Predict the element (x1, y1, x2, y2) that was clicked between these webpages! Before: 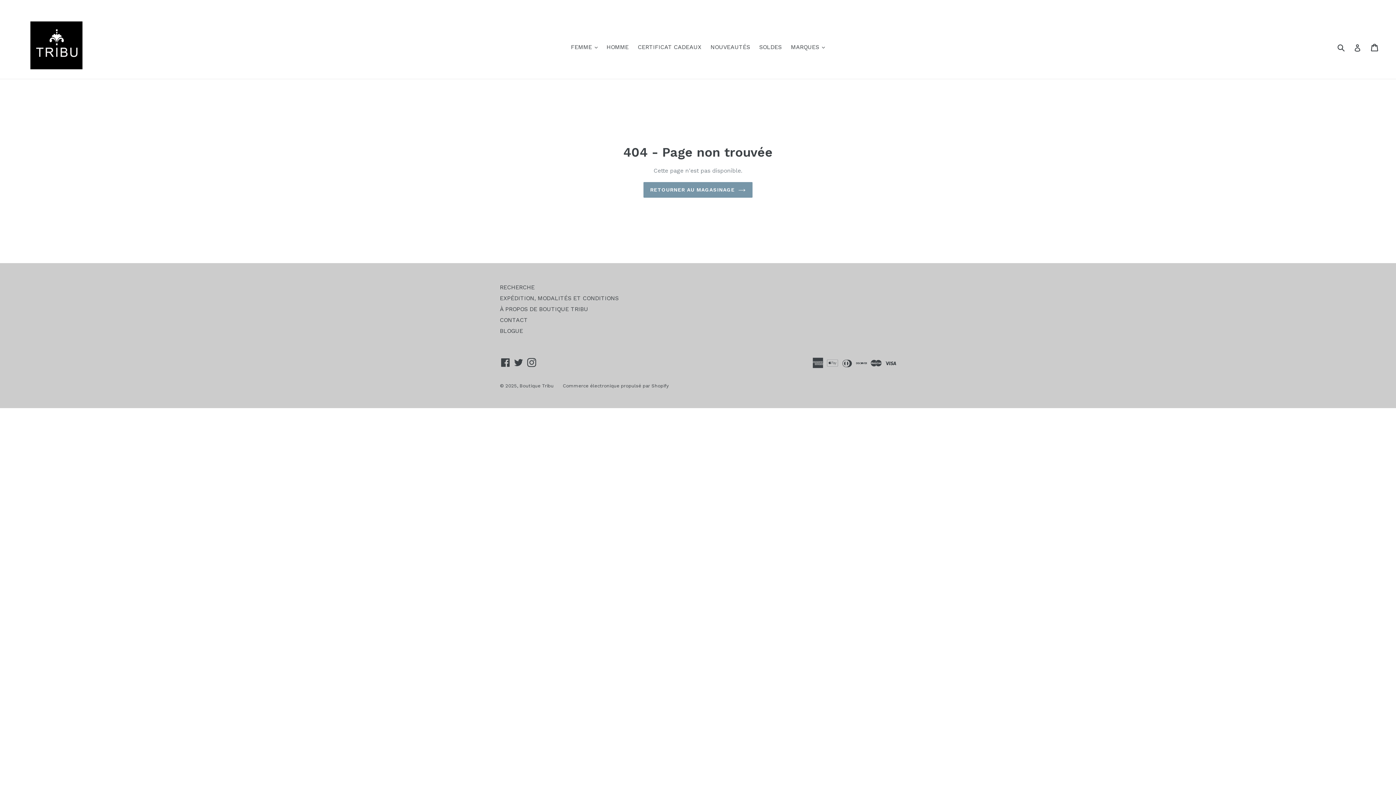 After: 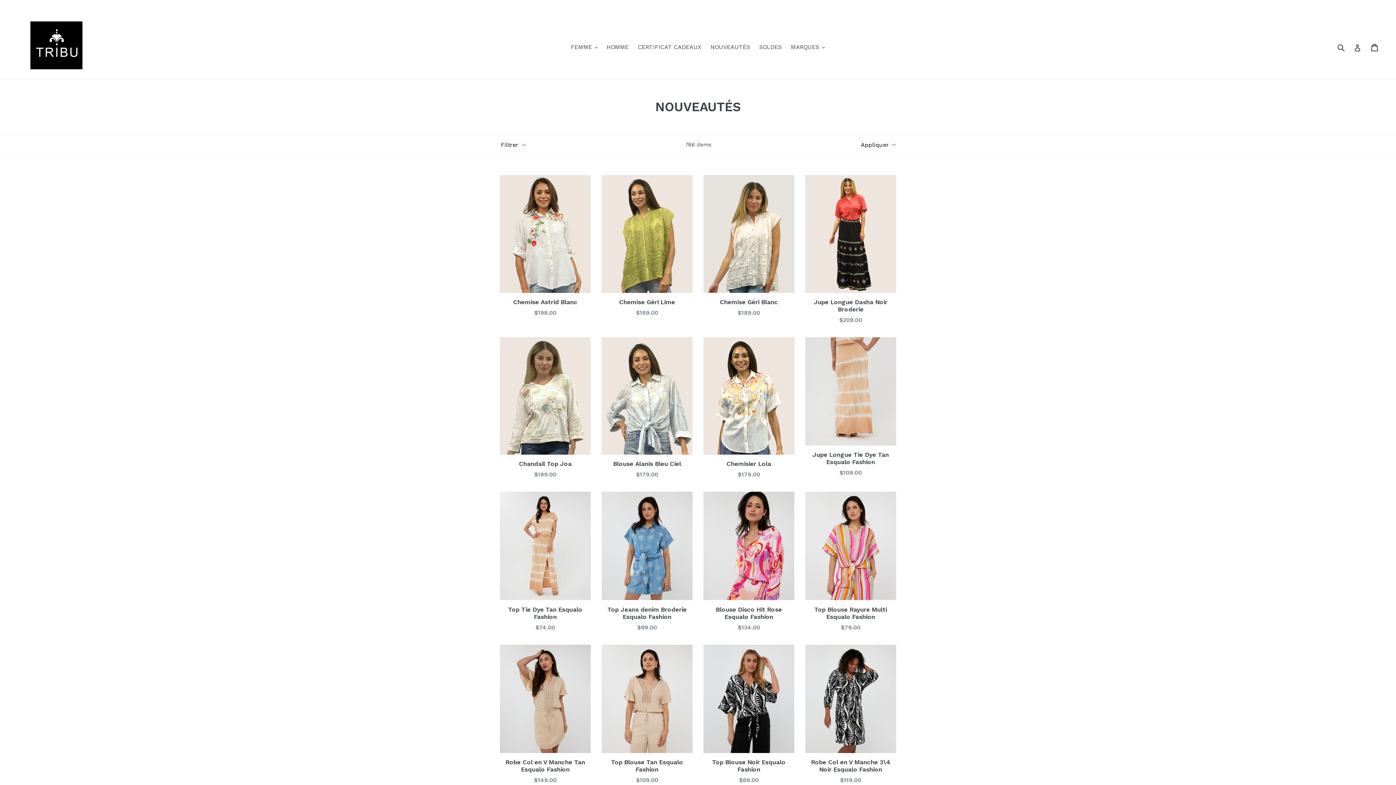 Action: label: NOUVEAUTÉS bbox: (707, 41, 754, 52)